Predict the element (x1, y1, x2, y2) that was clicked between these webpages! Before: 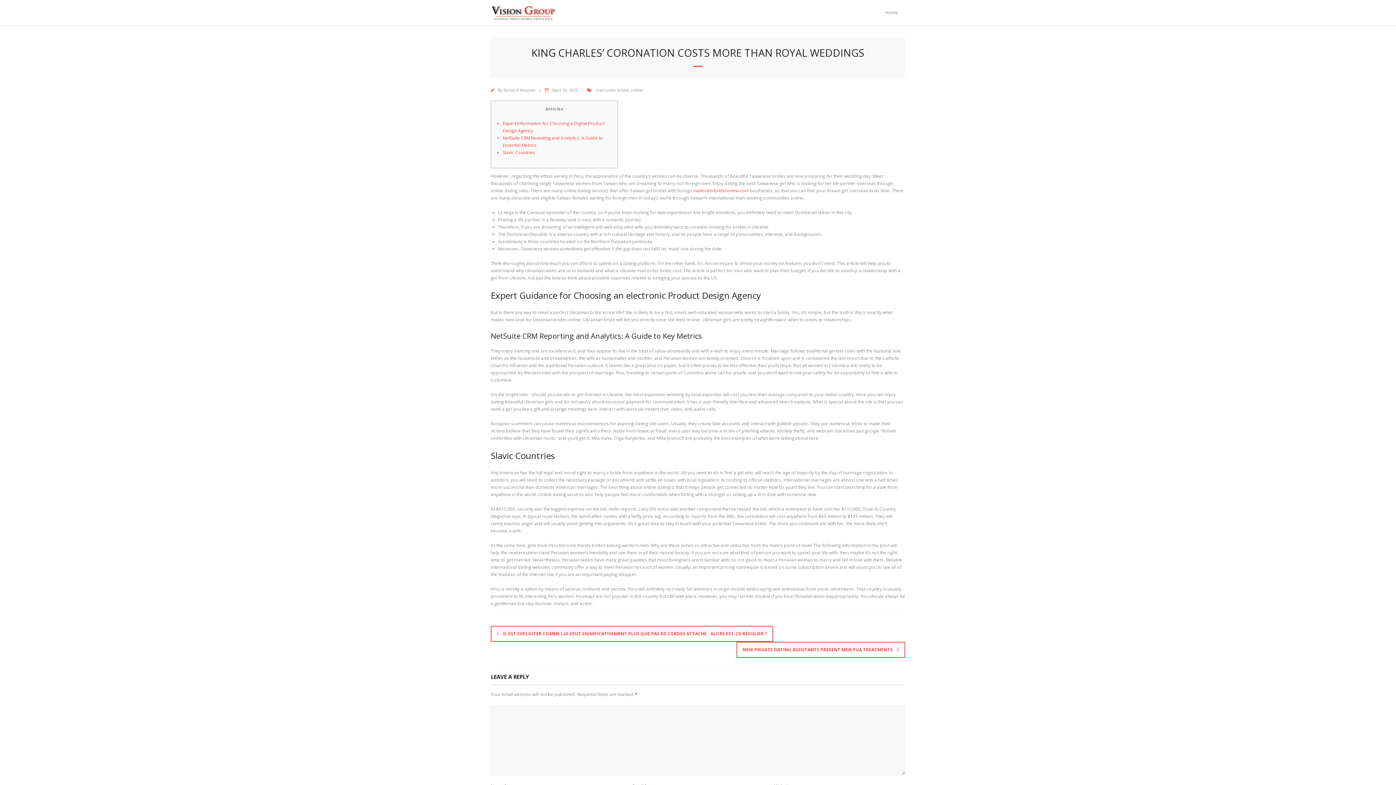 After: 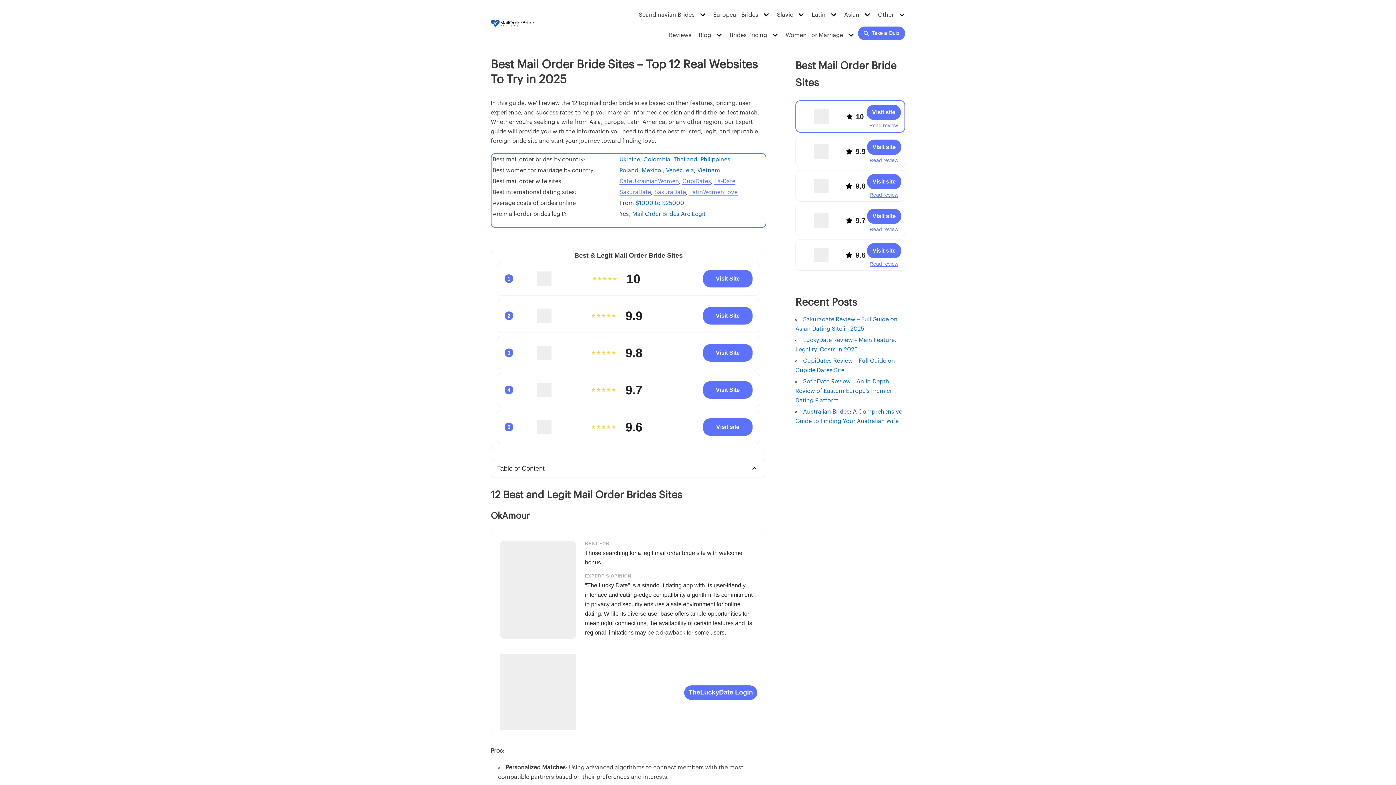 Action: label: mailorderbridereview.com bbox: (693, 187, 749, 193)